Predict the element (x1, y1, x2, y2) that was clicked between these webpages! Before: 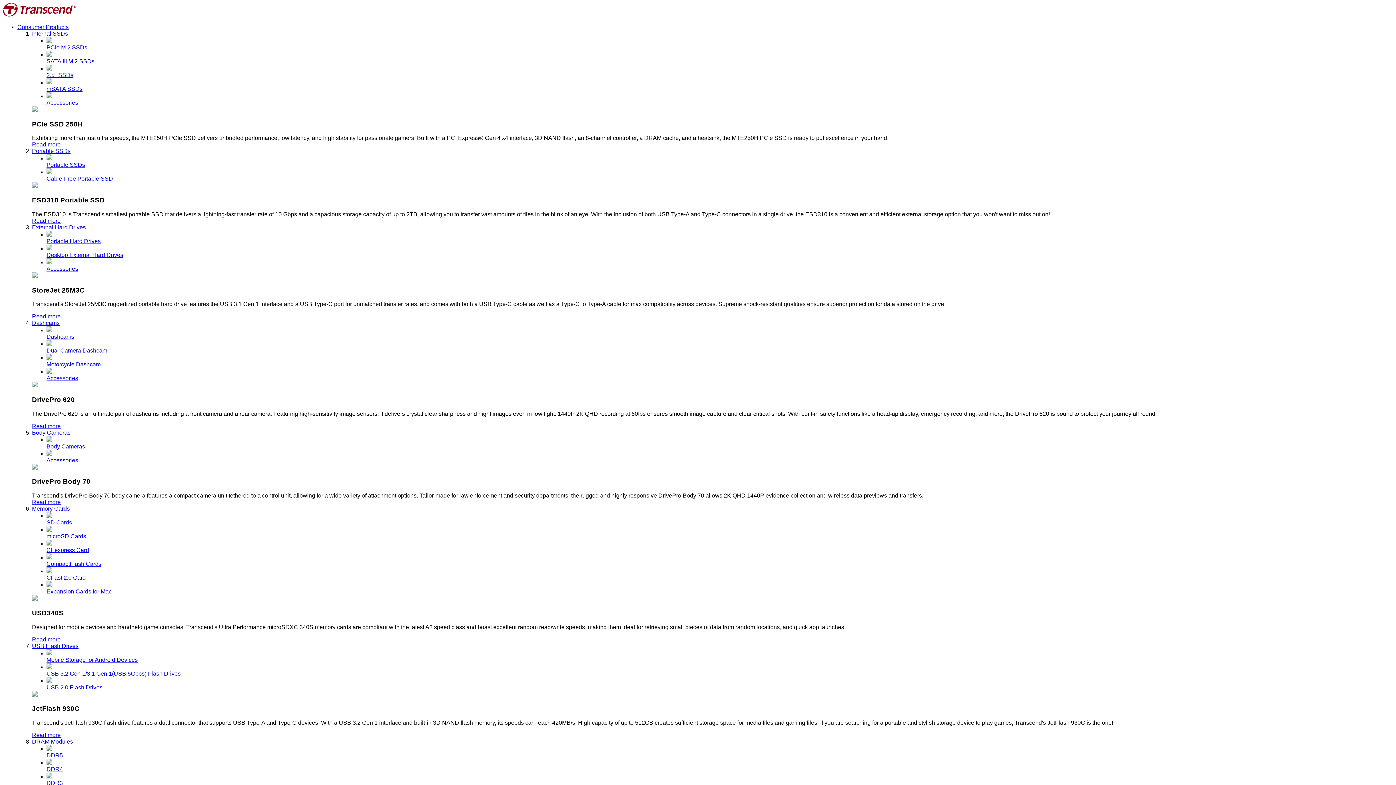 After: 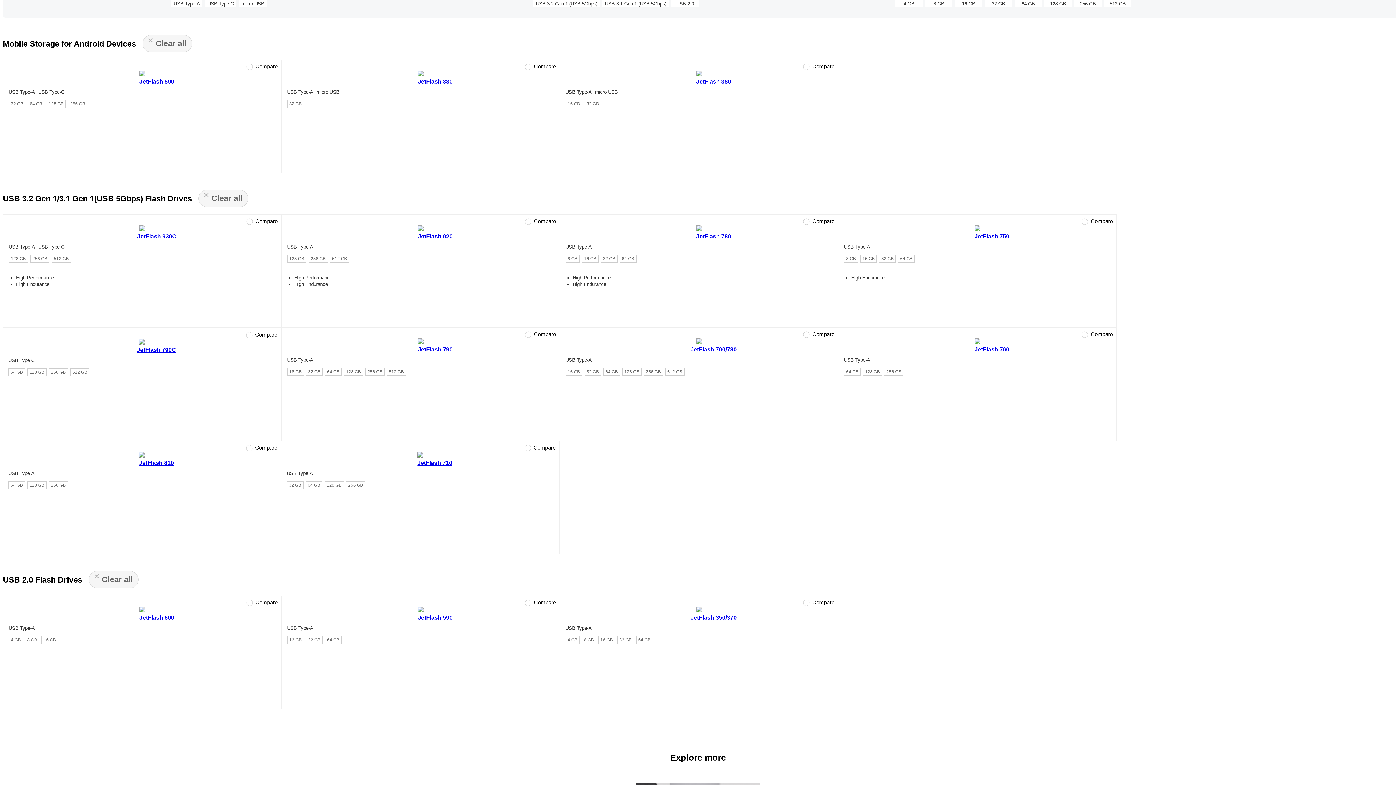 Action: label: Mobile Storage for Android Devices bbox: (46, 649, 1393, 663)